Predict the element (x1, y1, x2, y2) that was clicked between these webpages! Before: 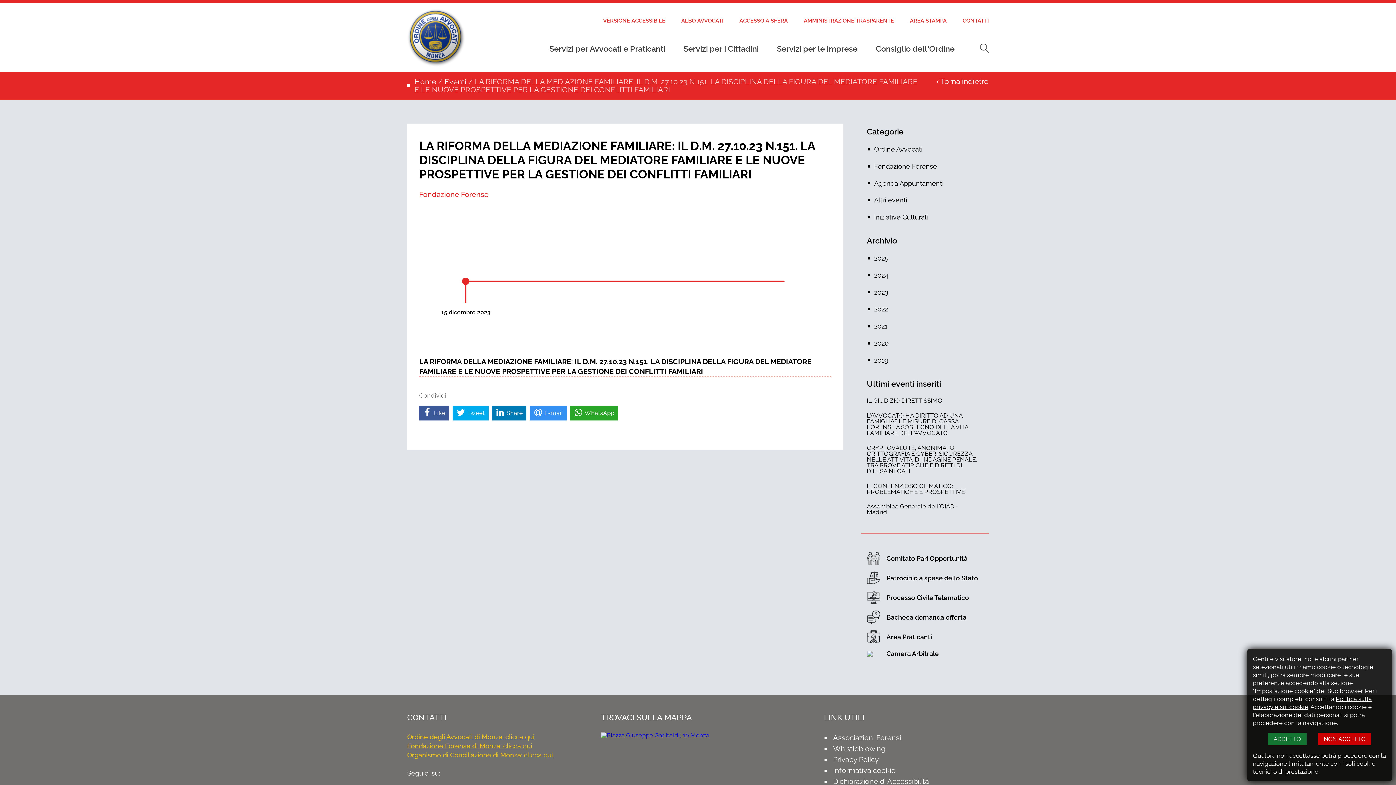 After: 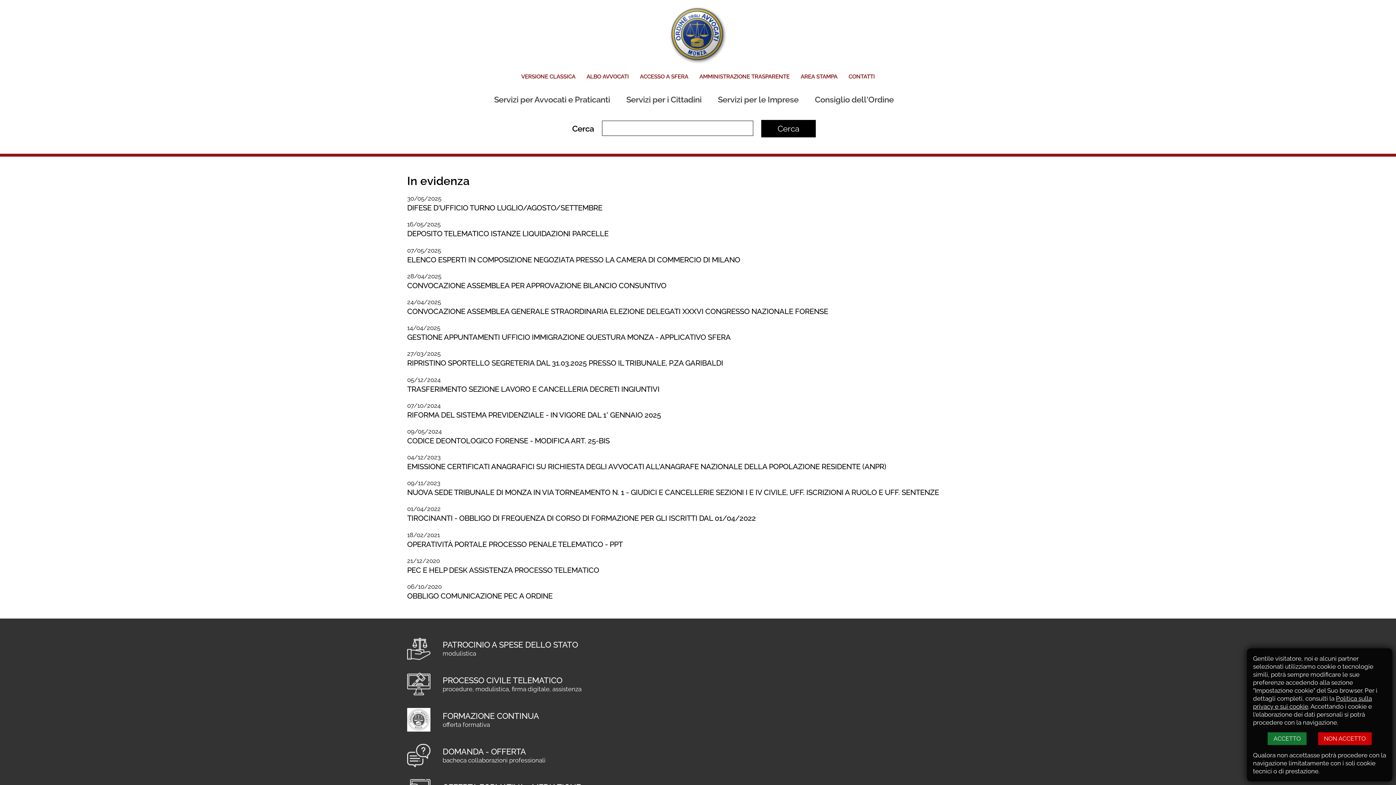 Action: label: VERSIONE ACCESSIBILE bbox: (603, 17, 665, 24)